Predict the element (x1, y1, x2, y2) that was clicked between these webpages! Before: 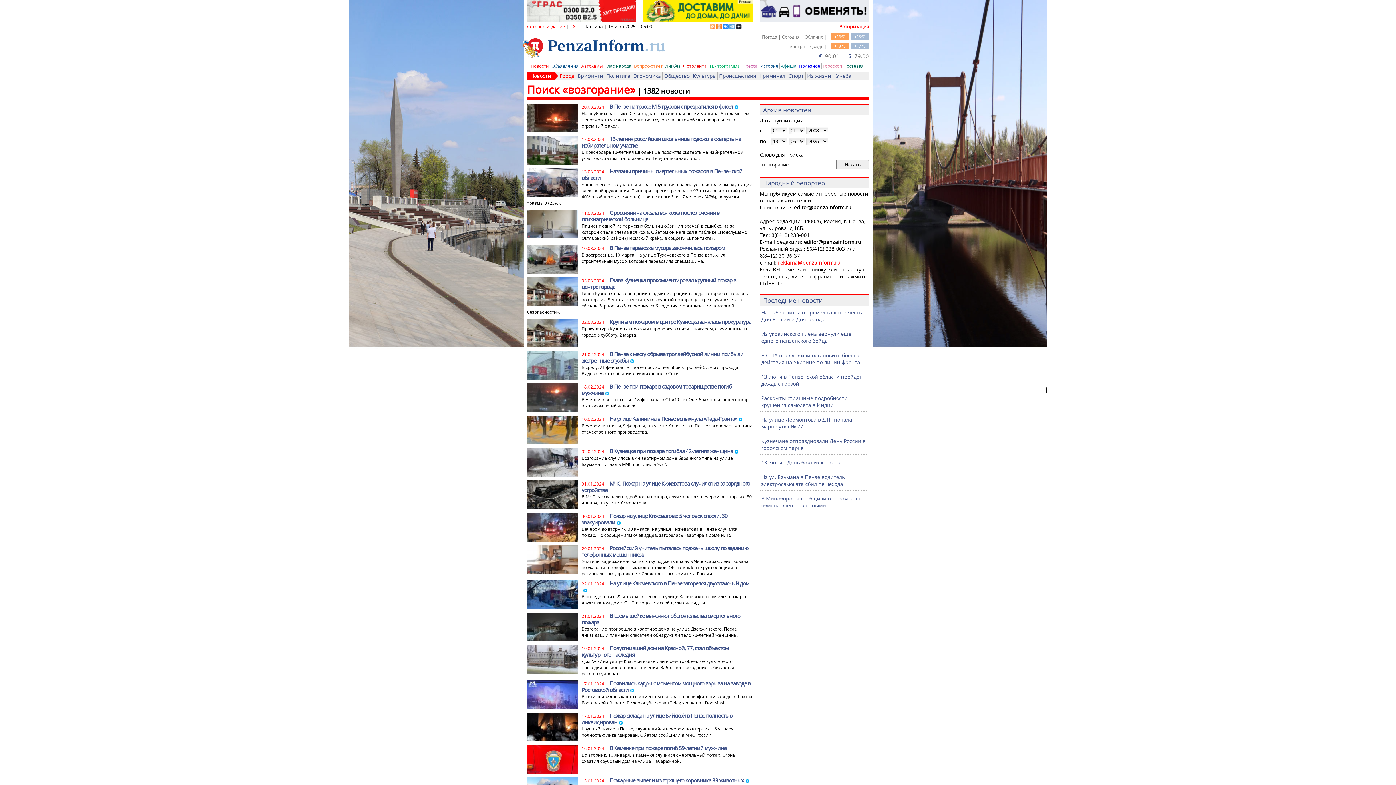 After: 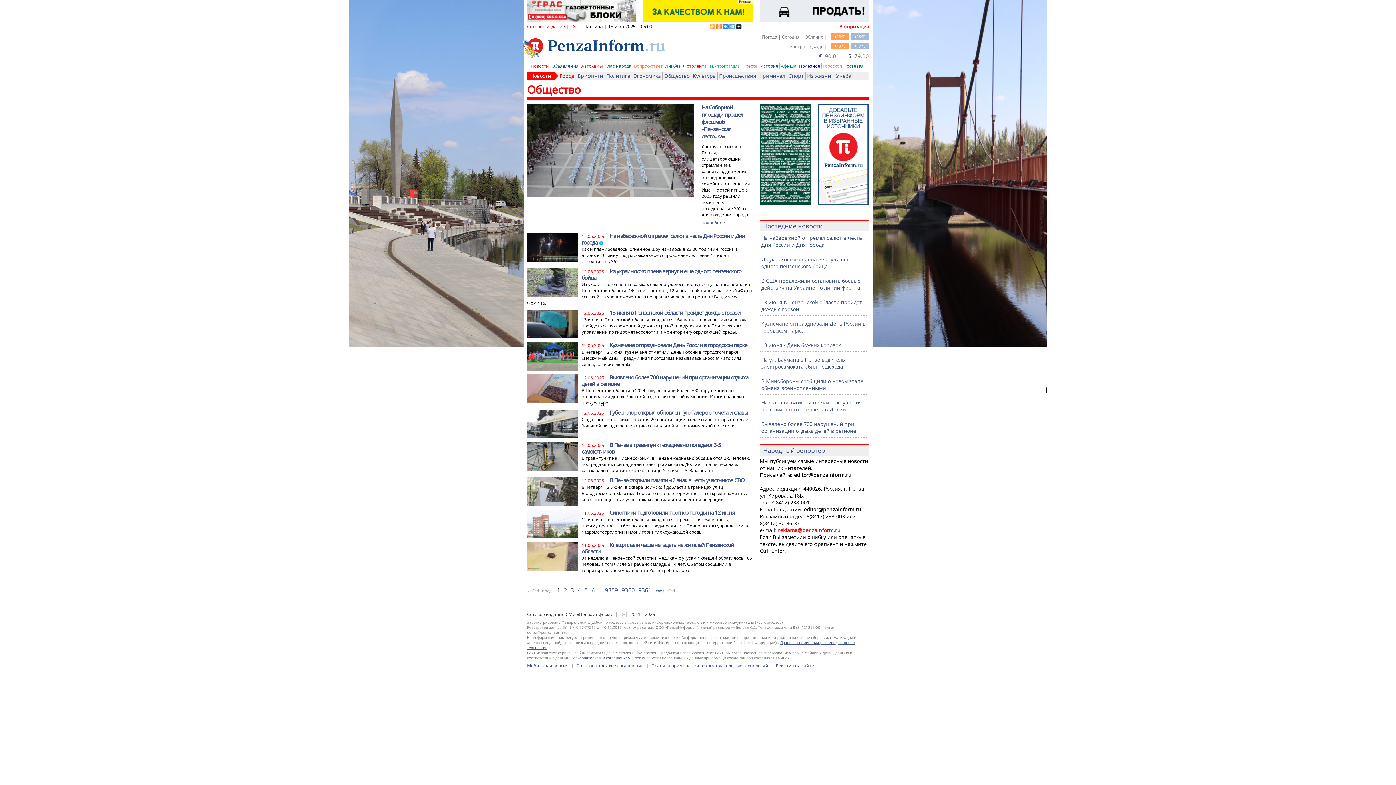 Action: label: Общество bbox: (664, 72, 689, 79)